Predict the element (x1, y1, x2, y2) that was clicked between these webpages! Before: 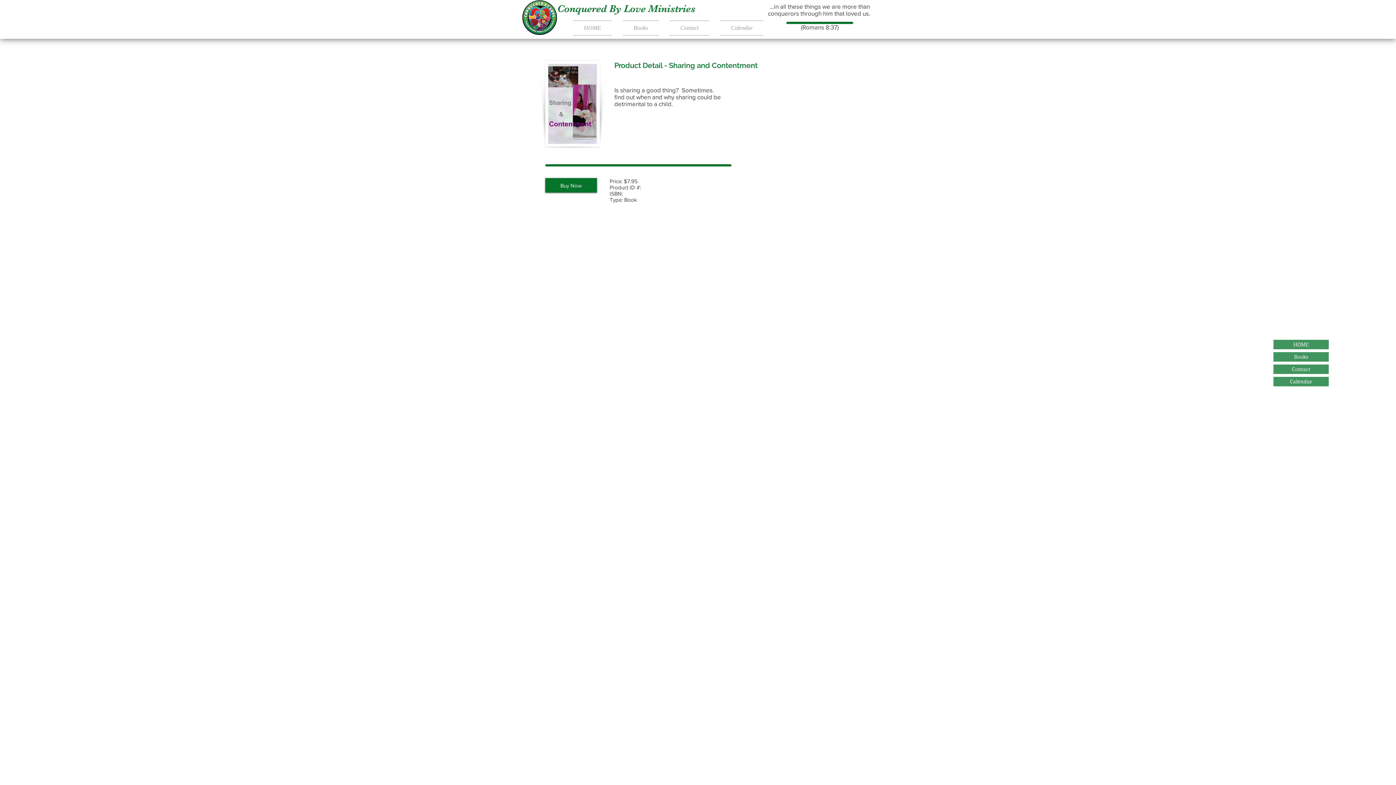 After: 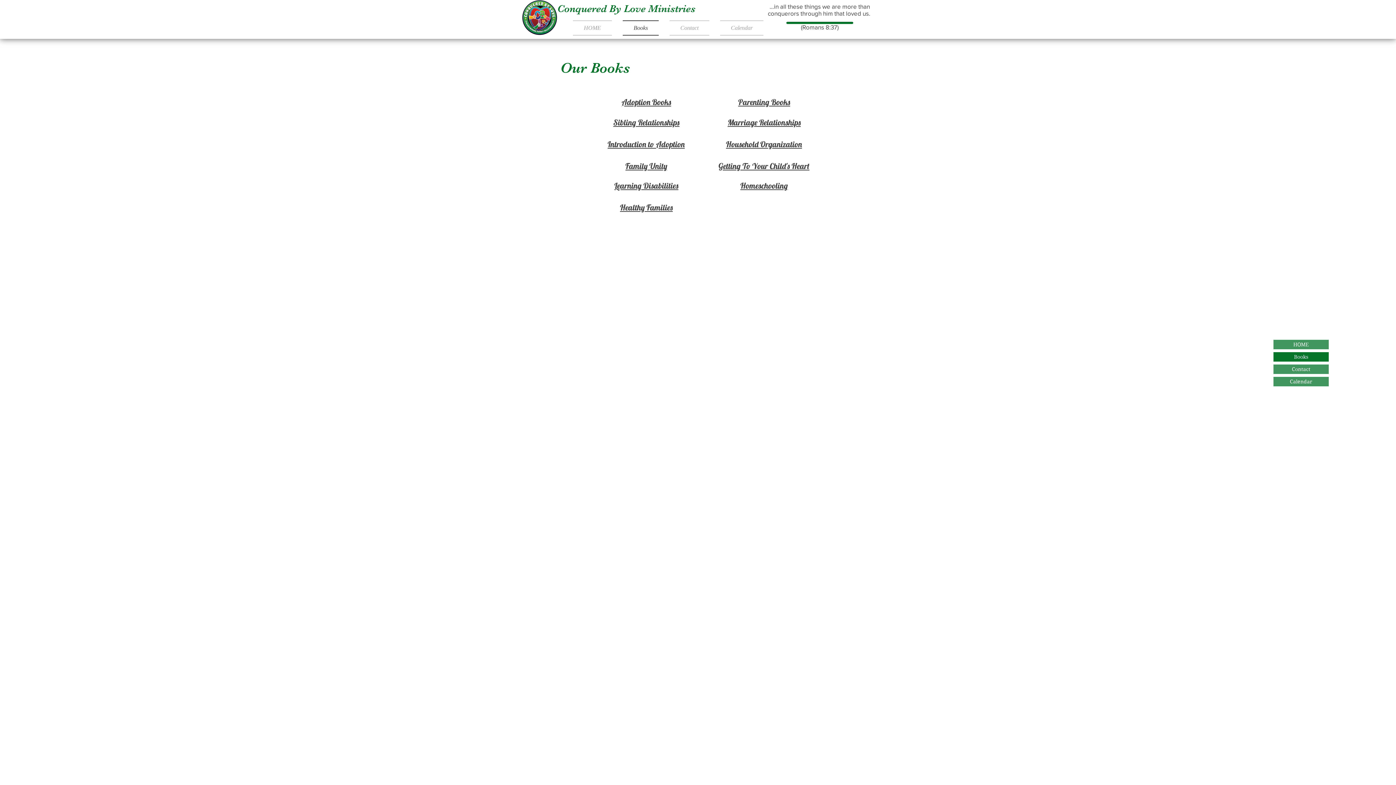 Action: label: Books bbox: (617, 20, 664, 35)